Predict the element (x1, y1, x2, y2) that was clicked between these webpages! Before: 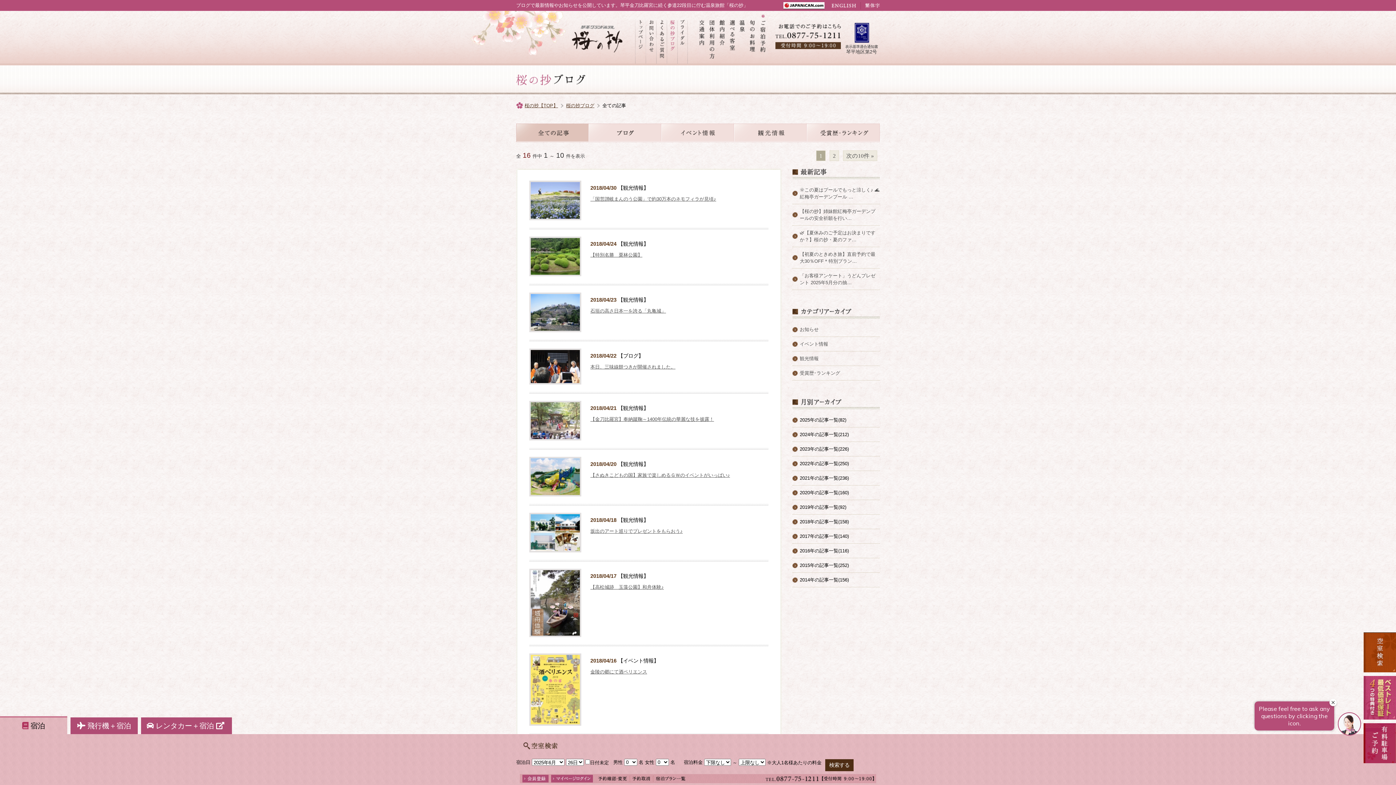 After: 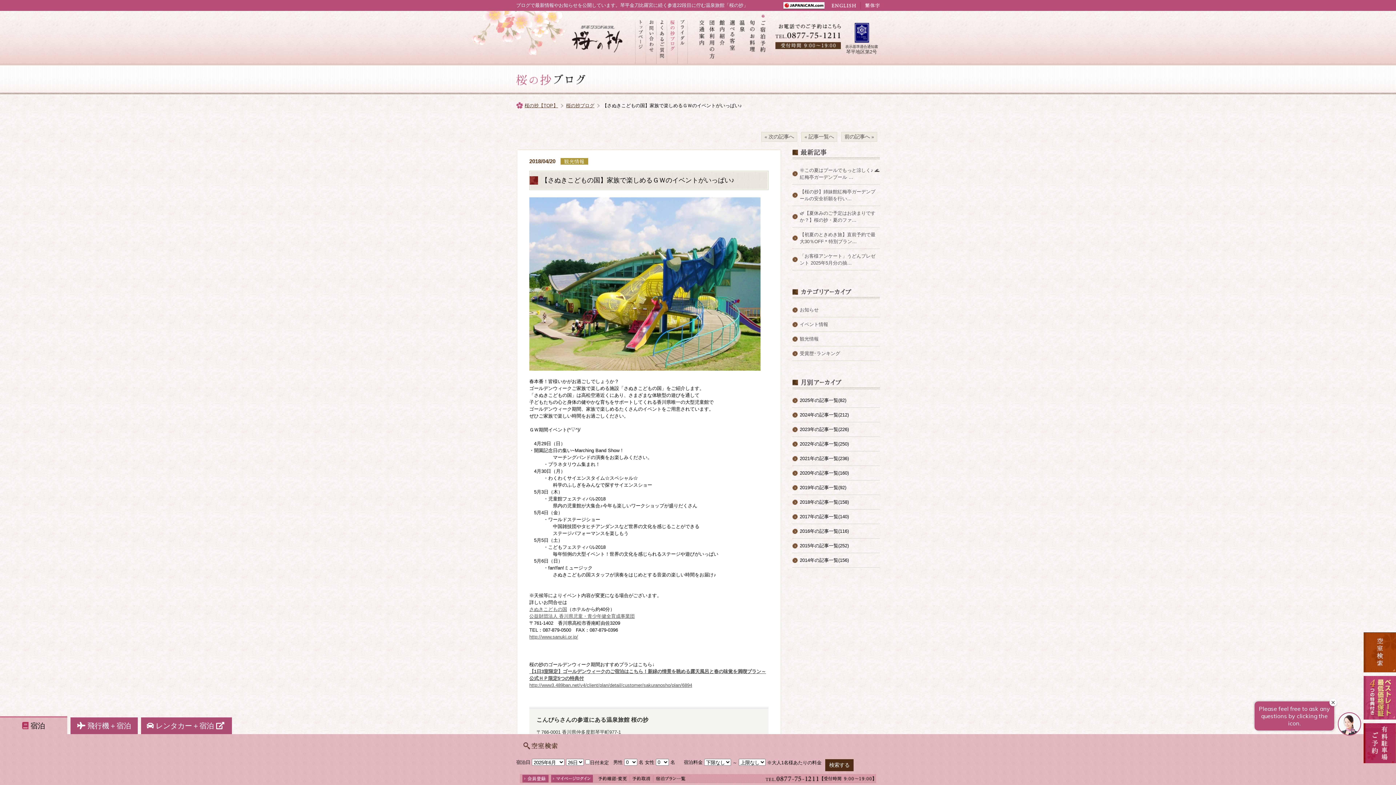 Action: label: 【さぬきこどもの国】家族で楽しめるＧＷのイベントがいっぱい♪ bbox: (590, 472, 730, 478)